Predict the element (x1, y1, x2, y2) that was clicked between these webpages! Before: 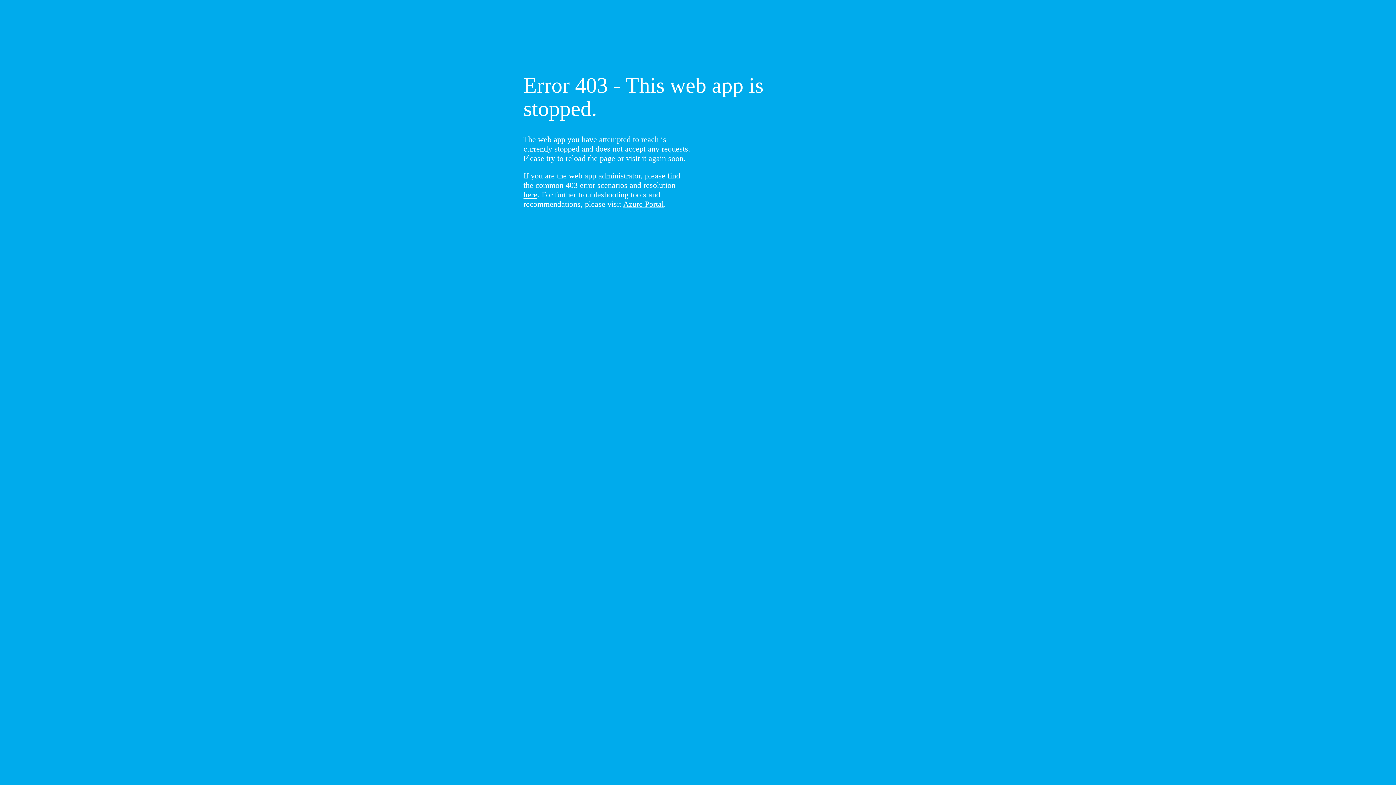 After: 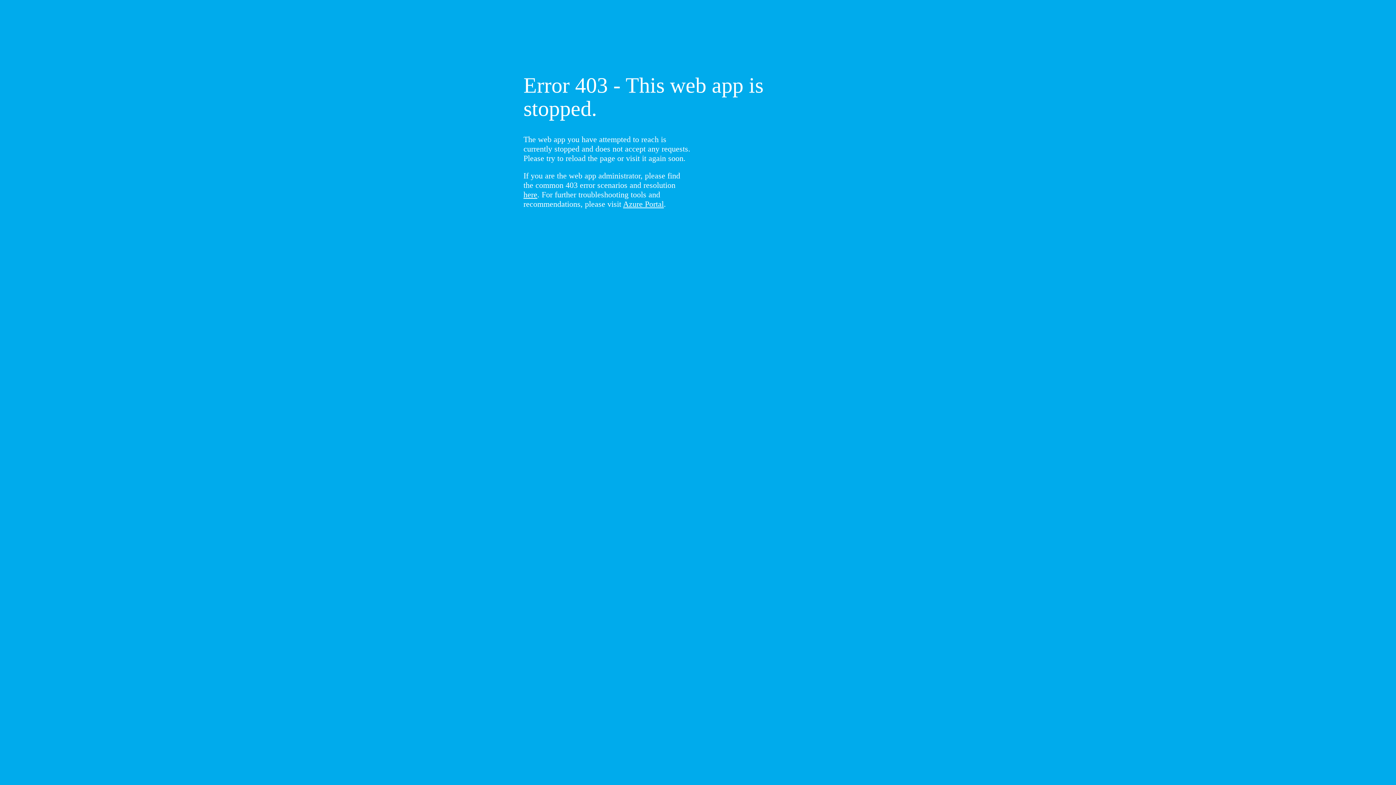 Action: label: here bbox: (523, 190, 537, 199)